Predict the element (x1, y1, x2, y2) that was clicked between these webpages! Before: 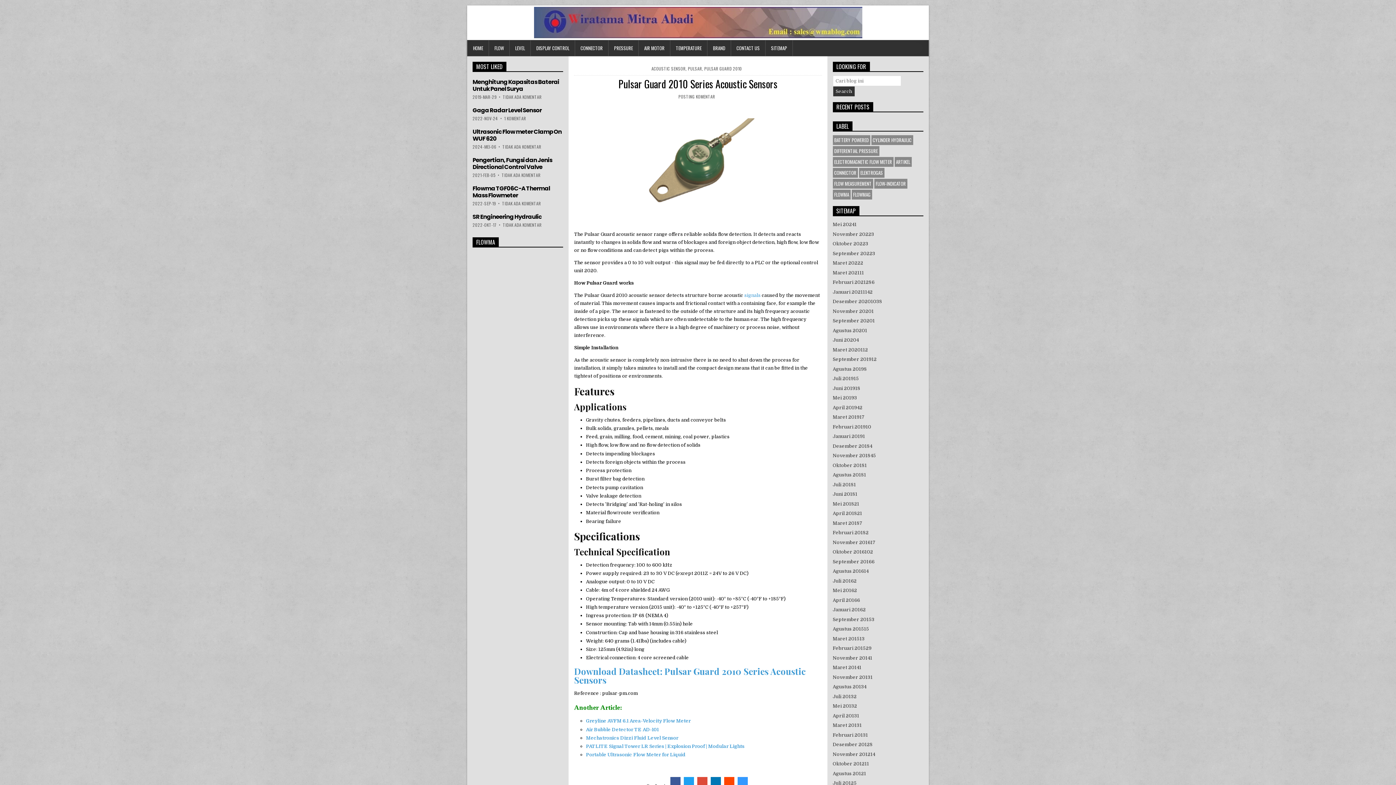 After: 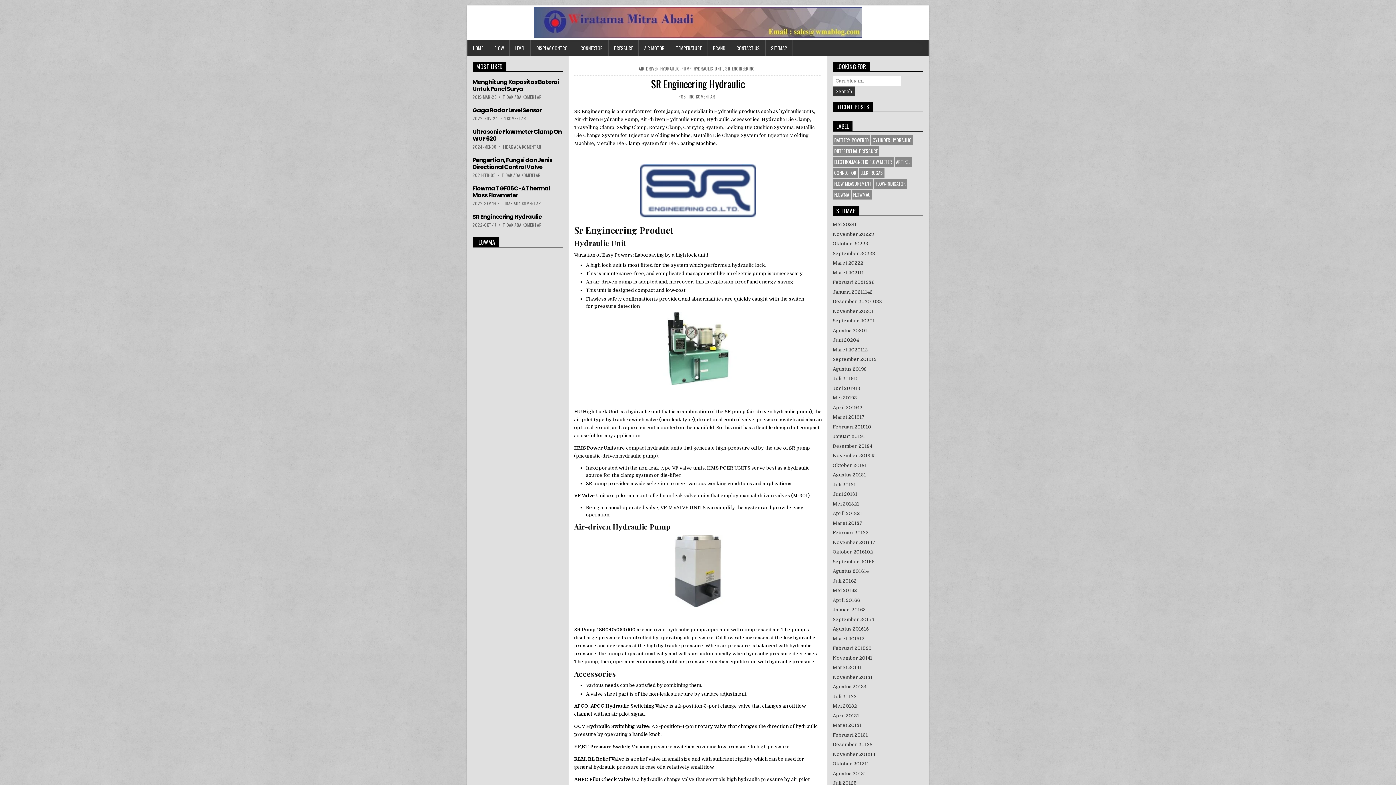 Action: bbox: (472, 221, 497, 228) label: 2022-OKT-17 